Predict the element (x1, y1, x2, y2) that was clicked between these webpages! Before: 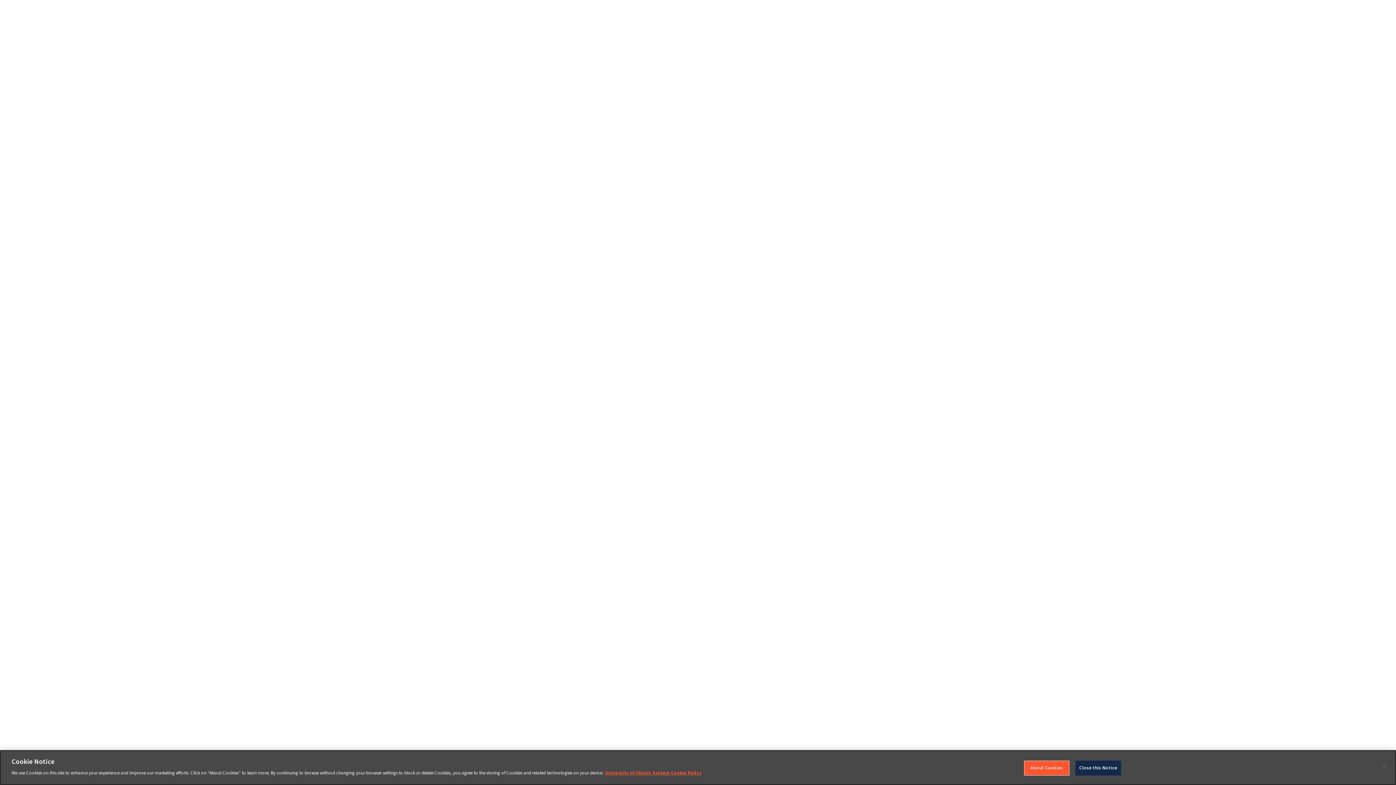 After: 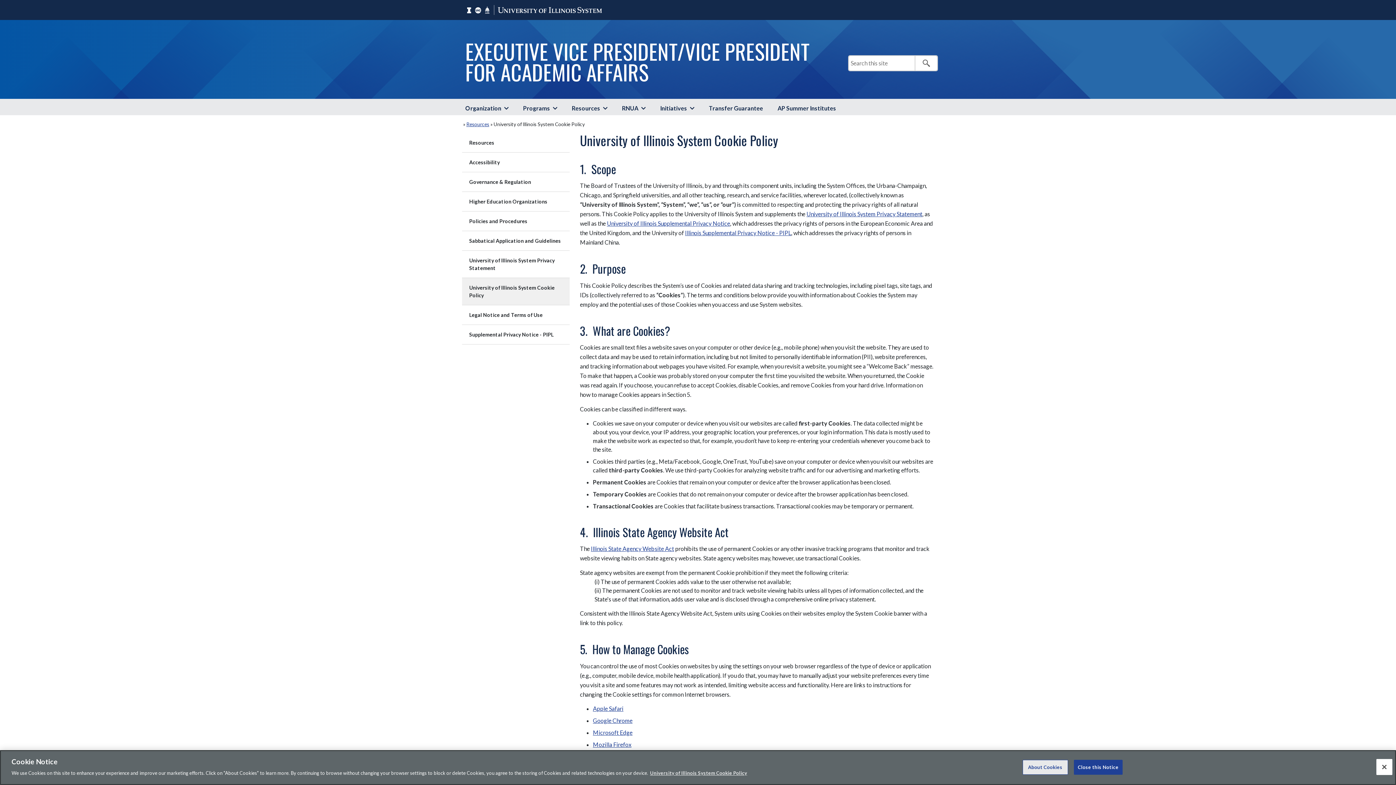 Action: bbox: (605, 770, 701, 776) label: More information about your privacy